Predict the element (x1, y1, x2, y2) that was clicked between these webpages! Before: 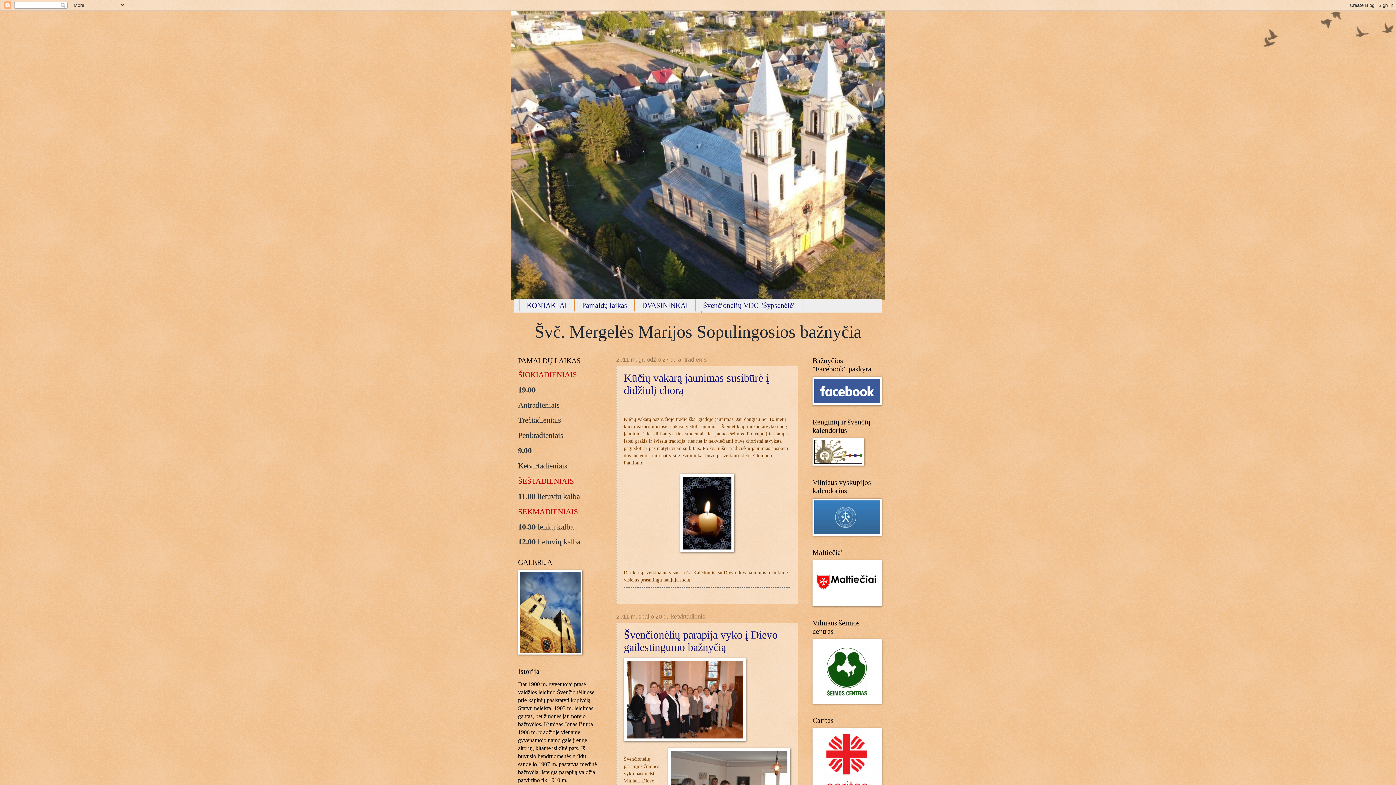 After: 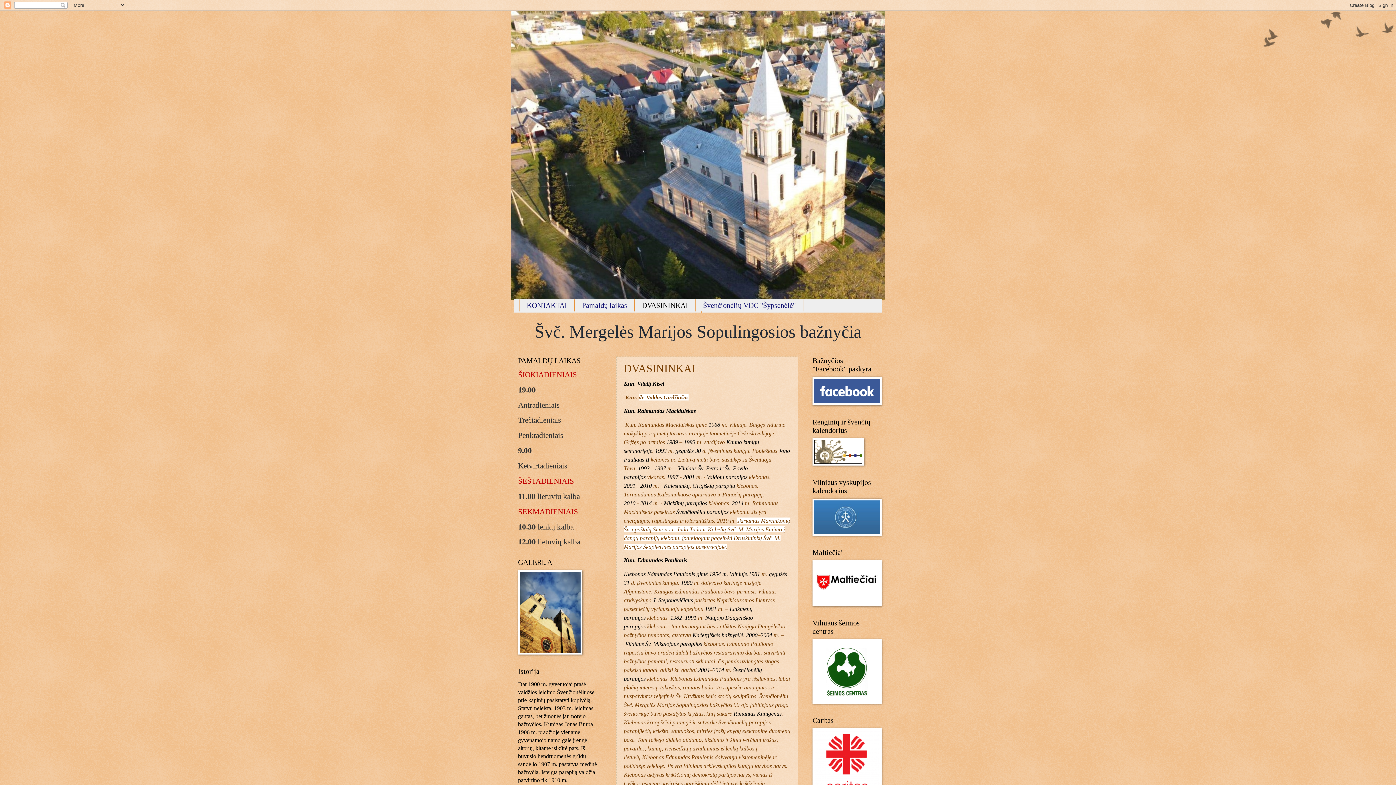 Action: label: DVASININKAI bbox: (634, 299, 696, 311)